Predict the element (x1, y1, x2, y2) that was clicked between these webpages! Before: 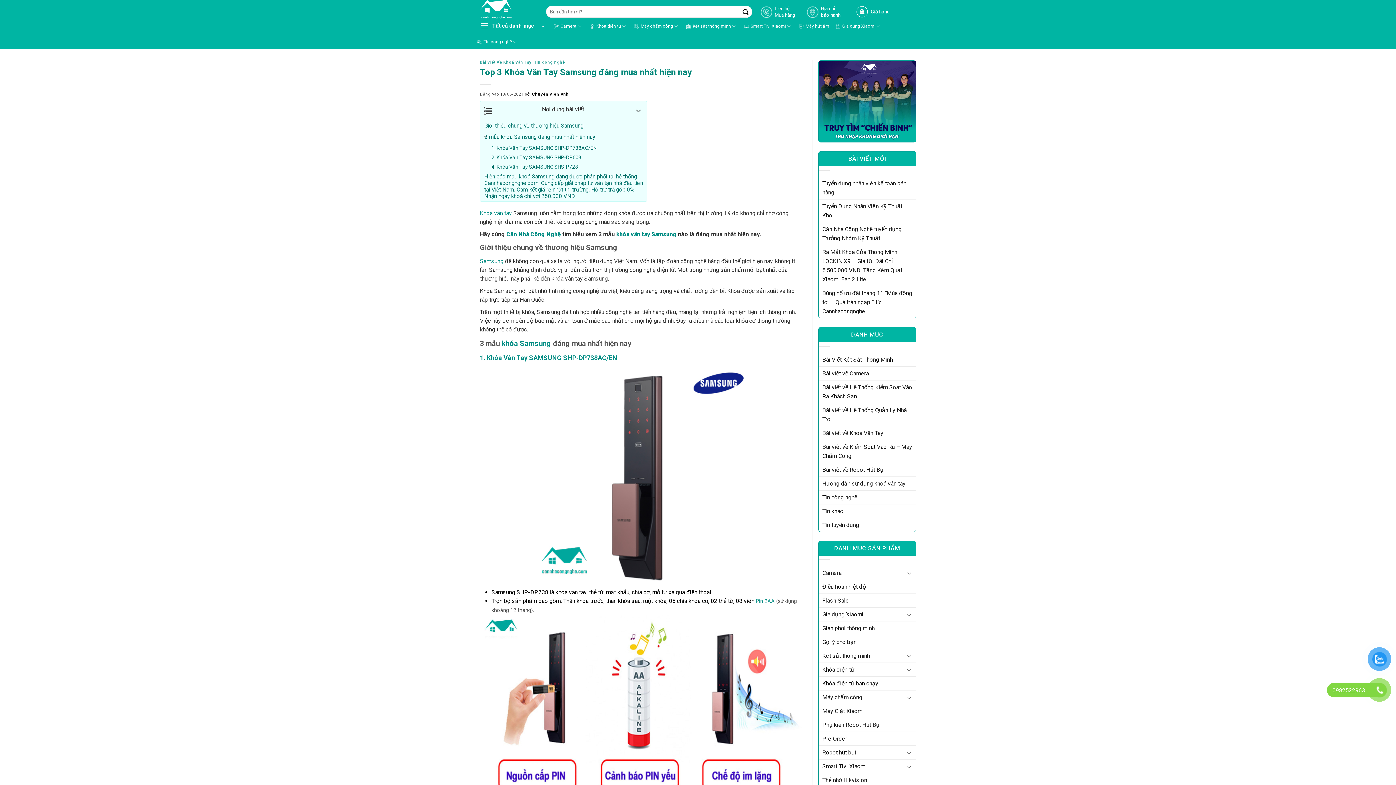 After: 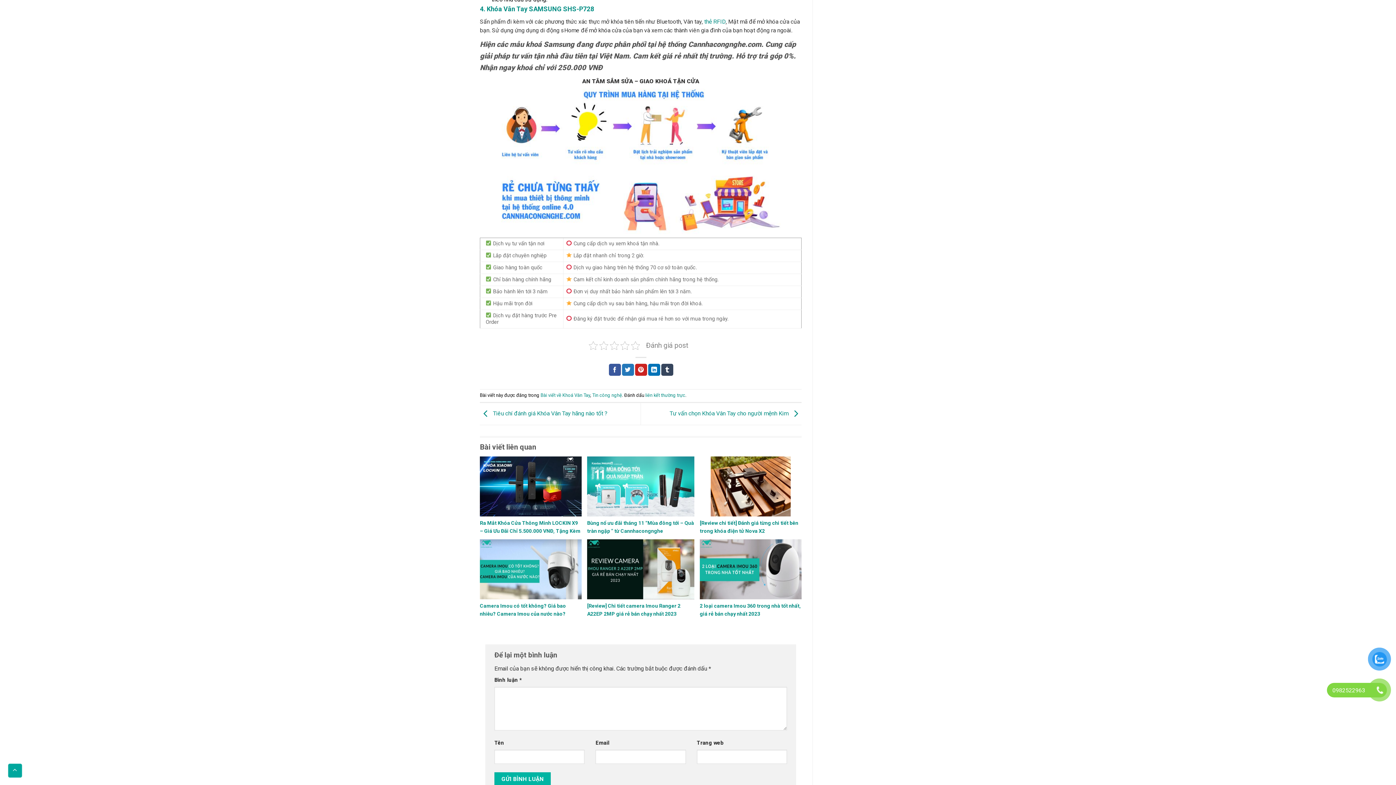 Action: label: 4. Khóa Vân Tay SAMSUNG SHS-P728 bbox: (480, 162, 646, 171)